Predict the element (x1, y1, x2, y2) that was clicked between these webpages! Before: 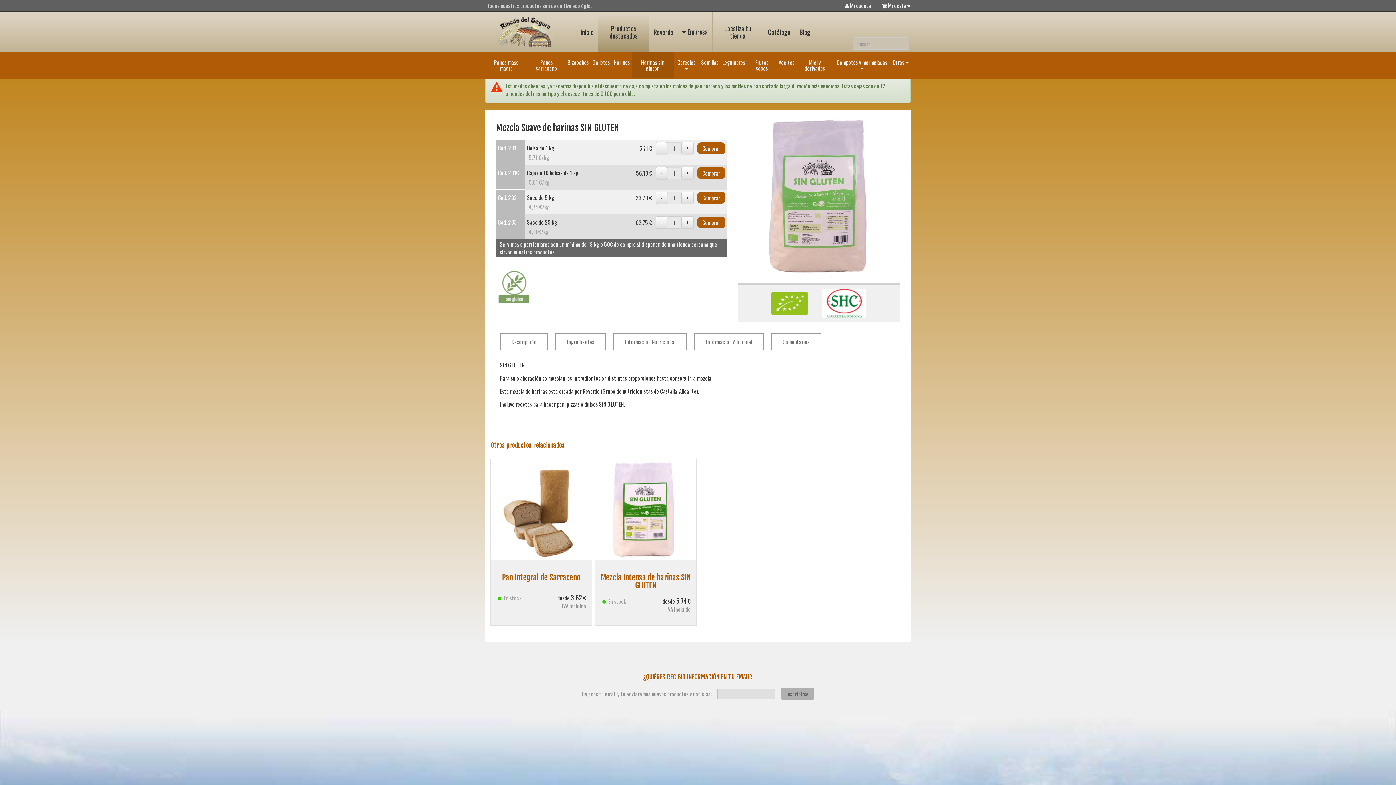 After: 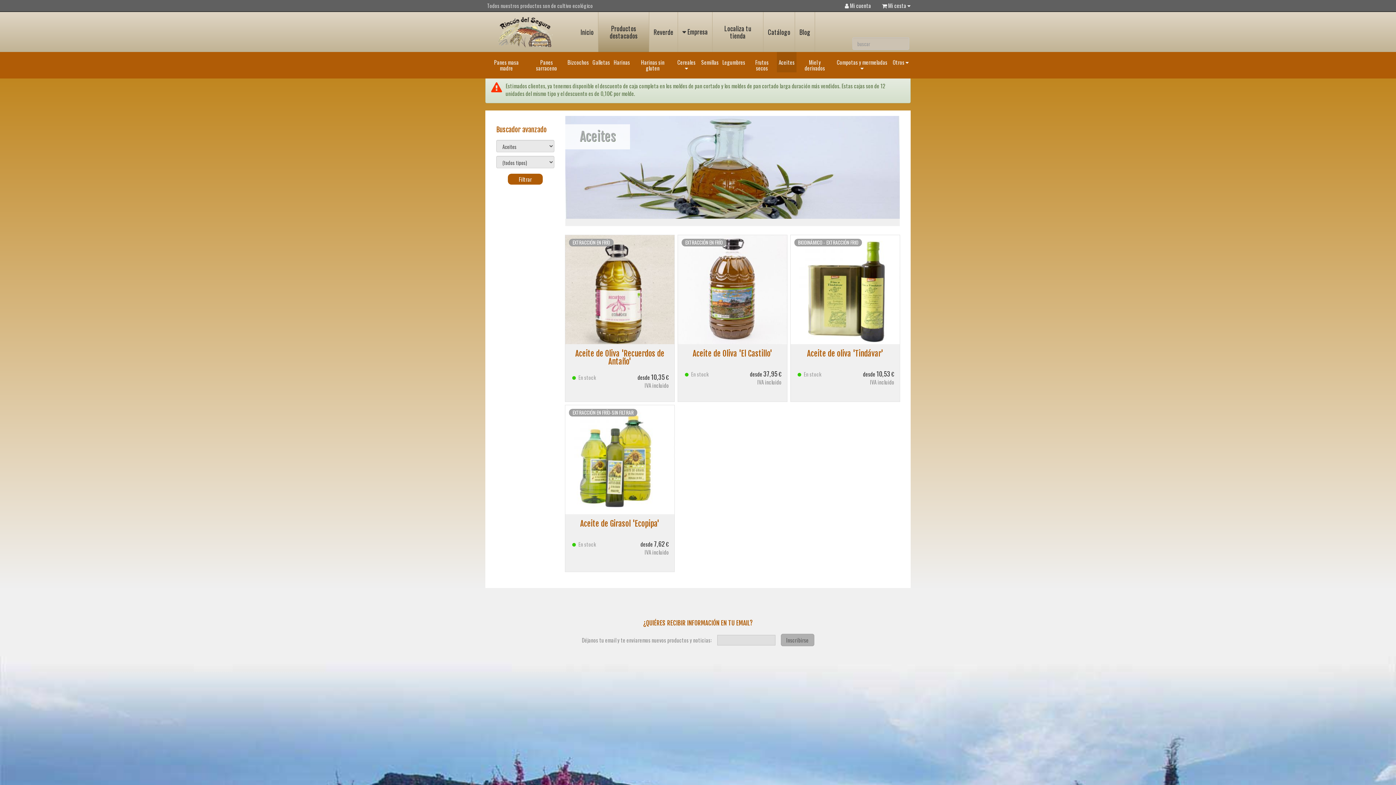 Action: label: Aceites bbox: (777, 52, 796, 72)